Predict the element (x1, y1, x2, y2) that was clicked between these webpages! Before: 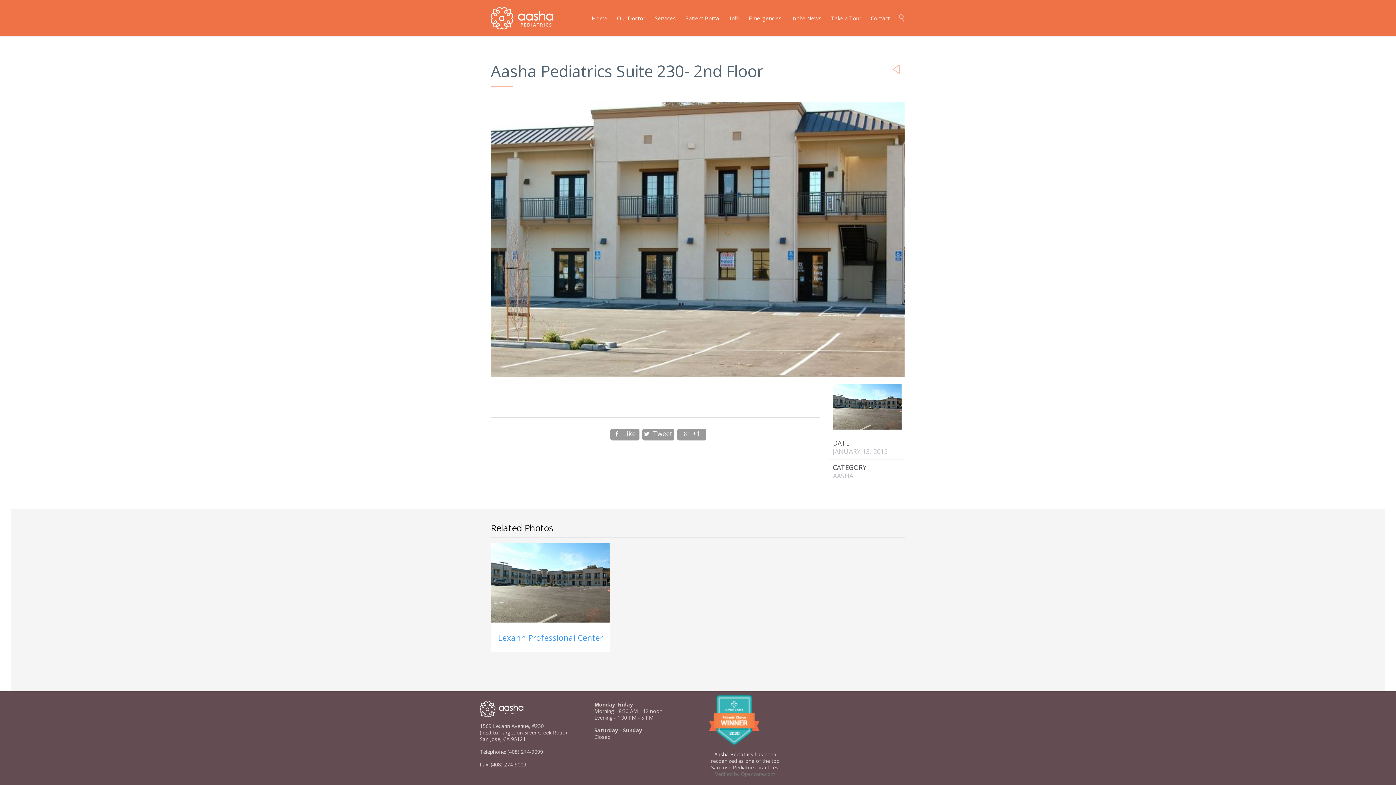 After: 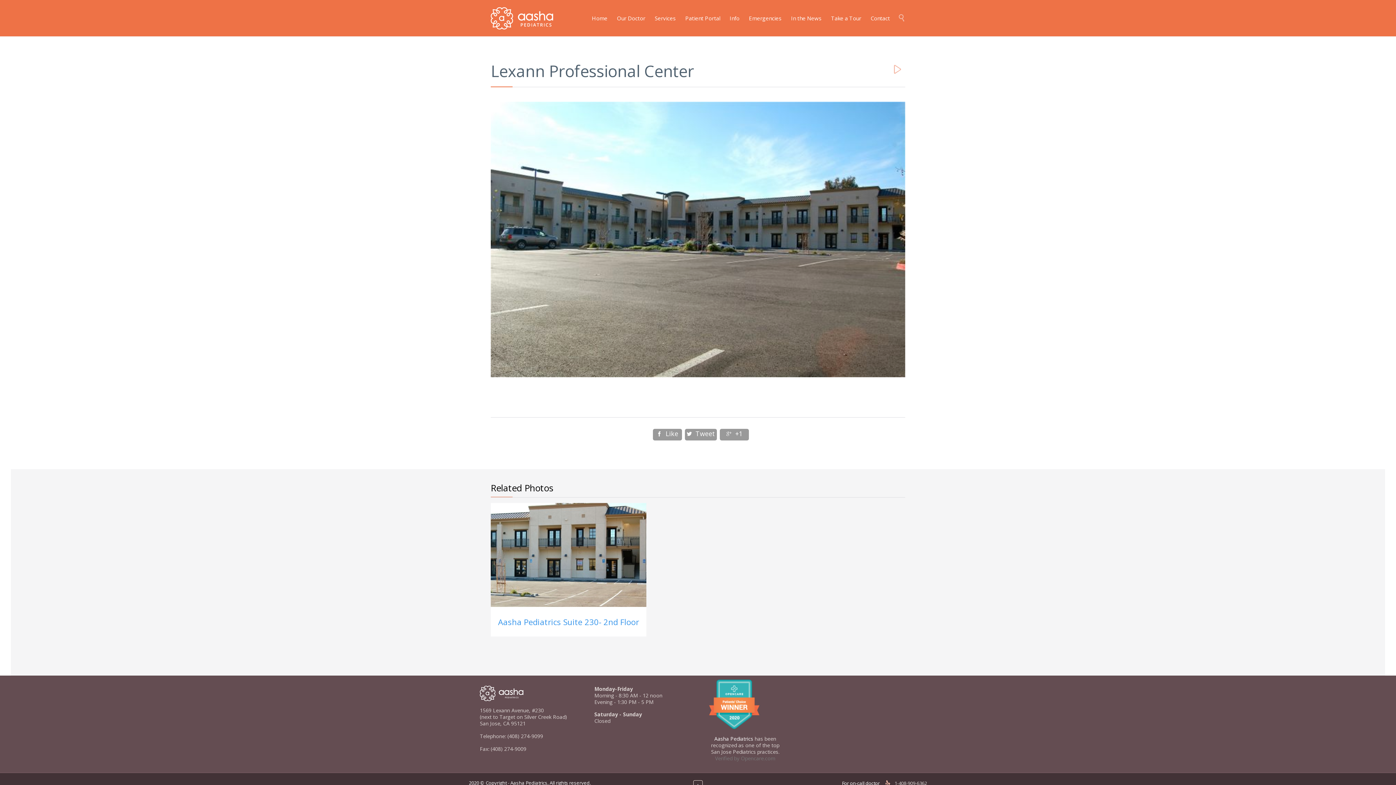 Action: bbox: (889, 59, 905, 79) label: 